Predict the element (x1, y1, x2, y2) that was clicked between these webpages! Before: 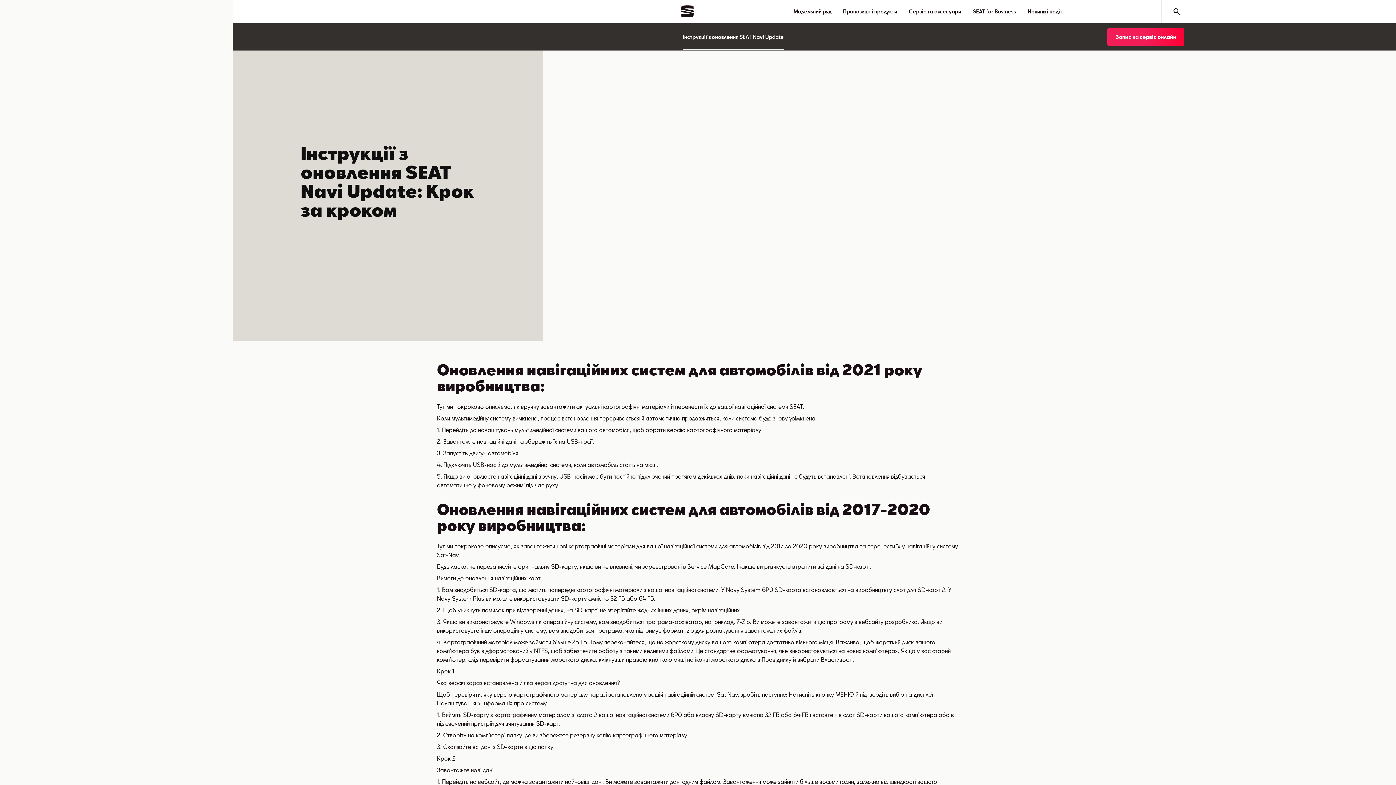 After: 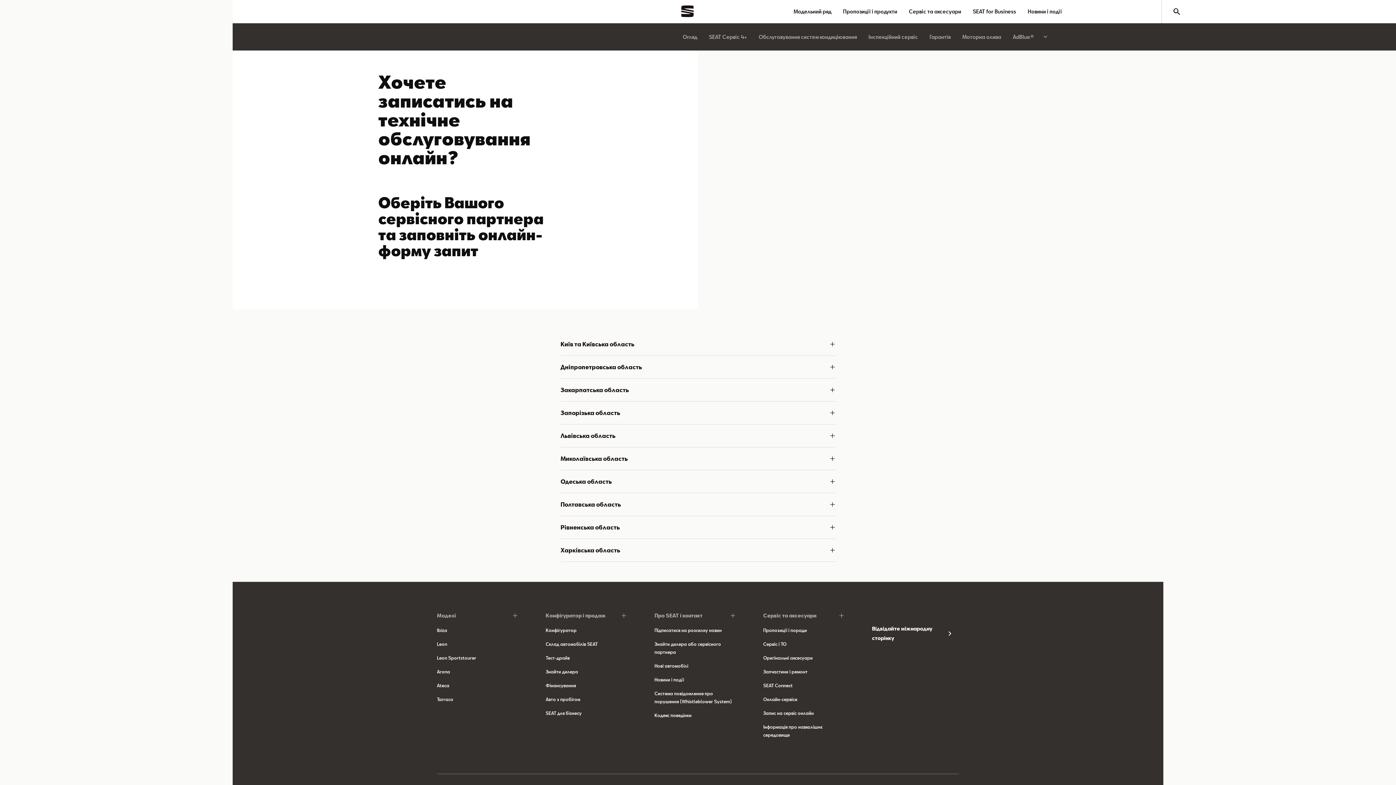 Action: label: Запис на сервіс онлайн bbox: (1107, 32, 1184, 39)